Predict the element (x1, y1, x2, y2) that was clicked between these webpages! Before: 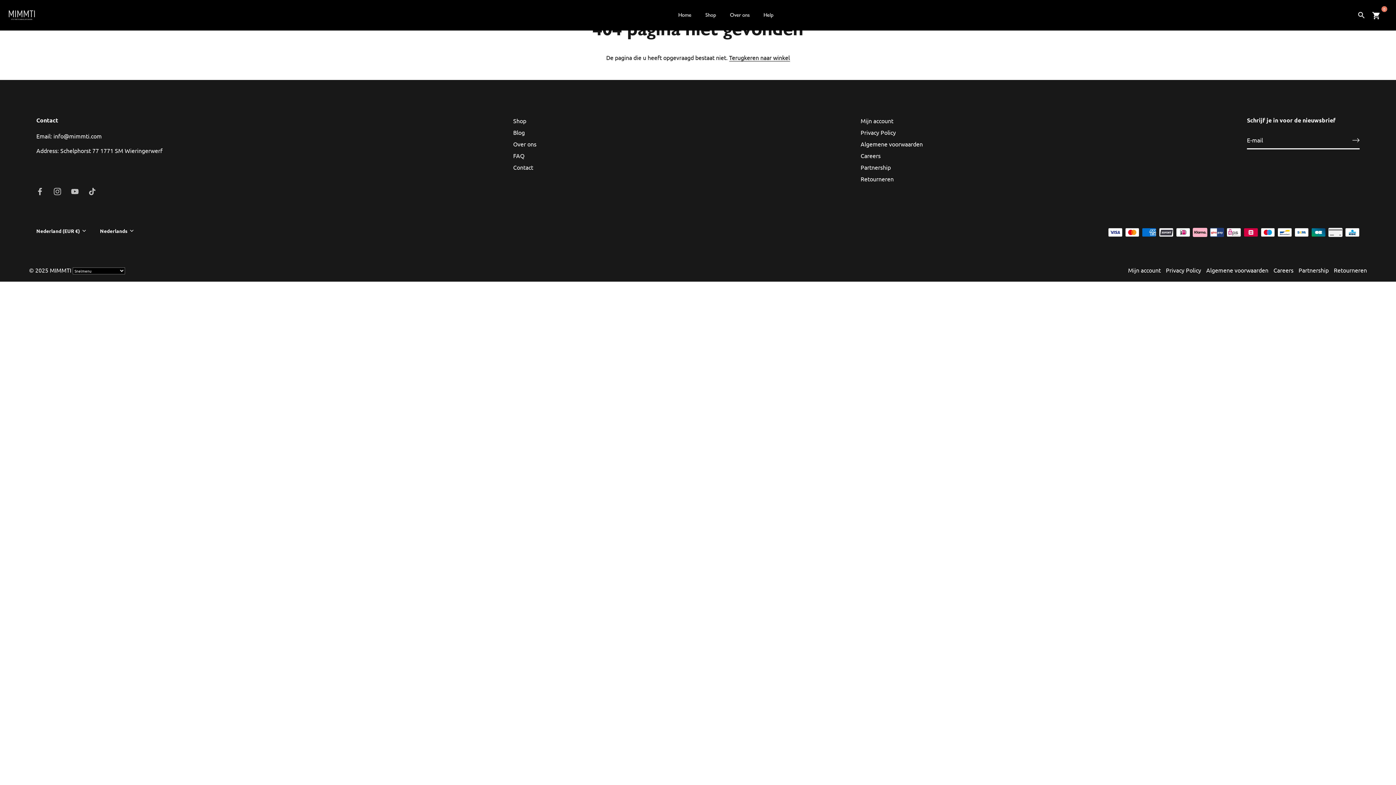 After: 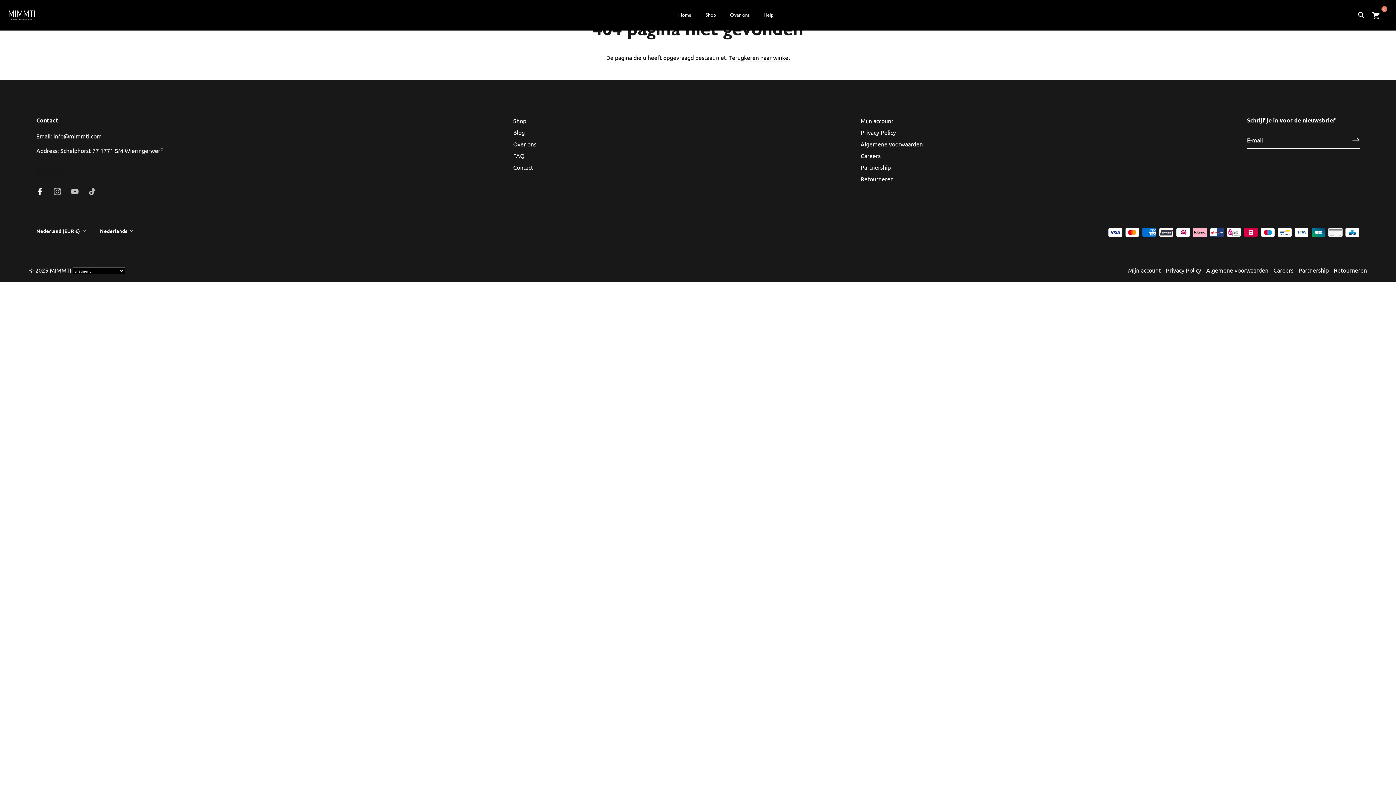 Action: label: Facebook bbox: (36, 186, 43, 194)